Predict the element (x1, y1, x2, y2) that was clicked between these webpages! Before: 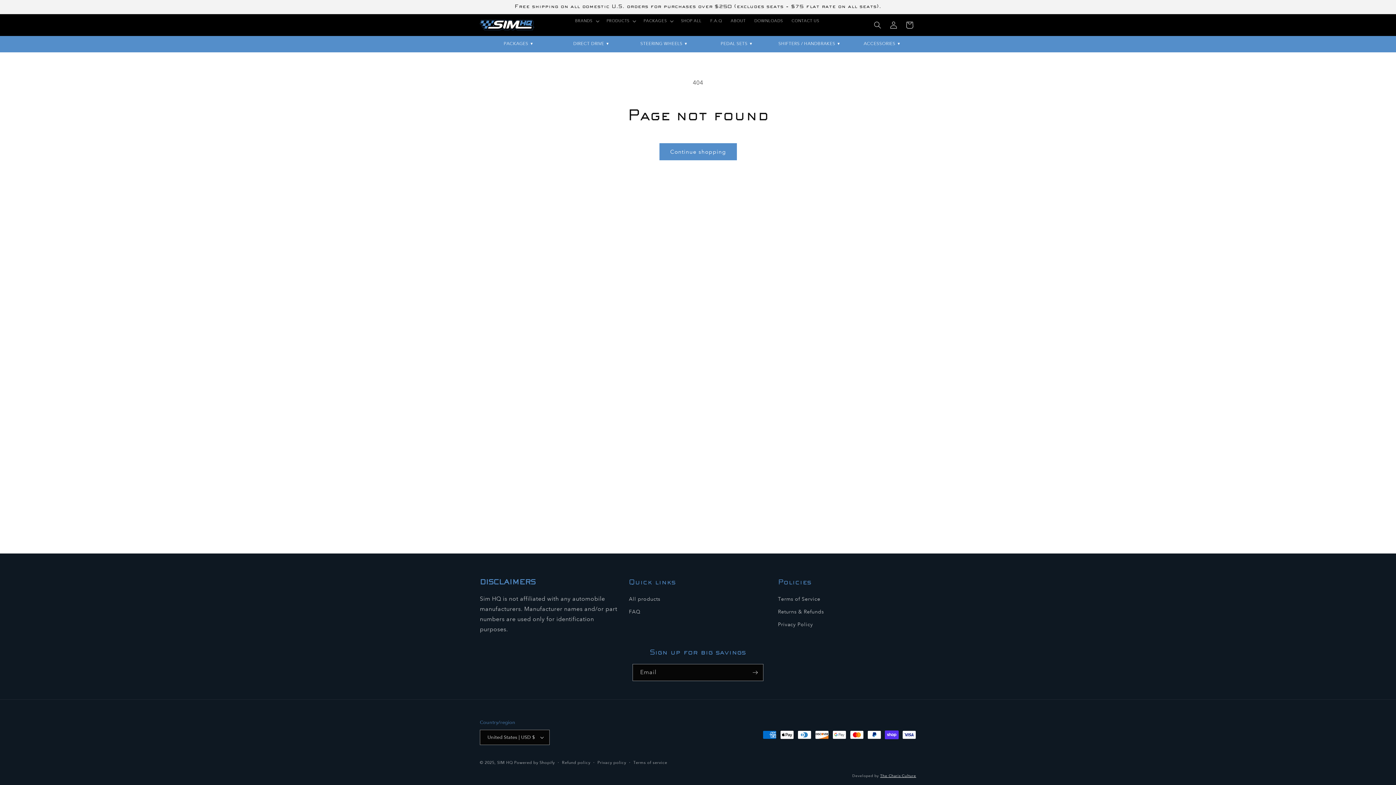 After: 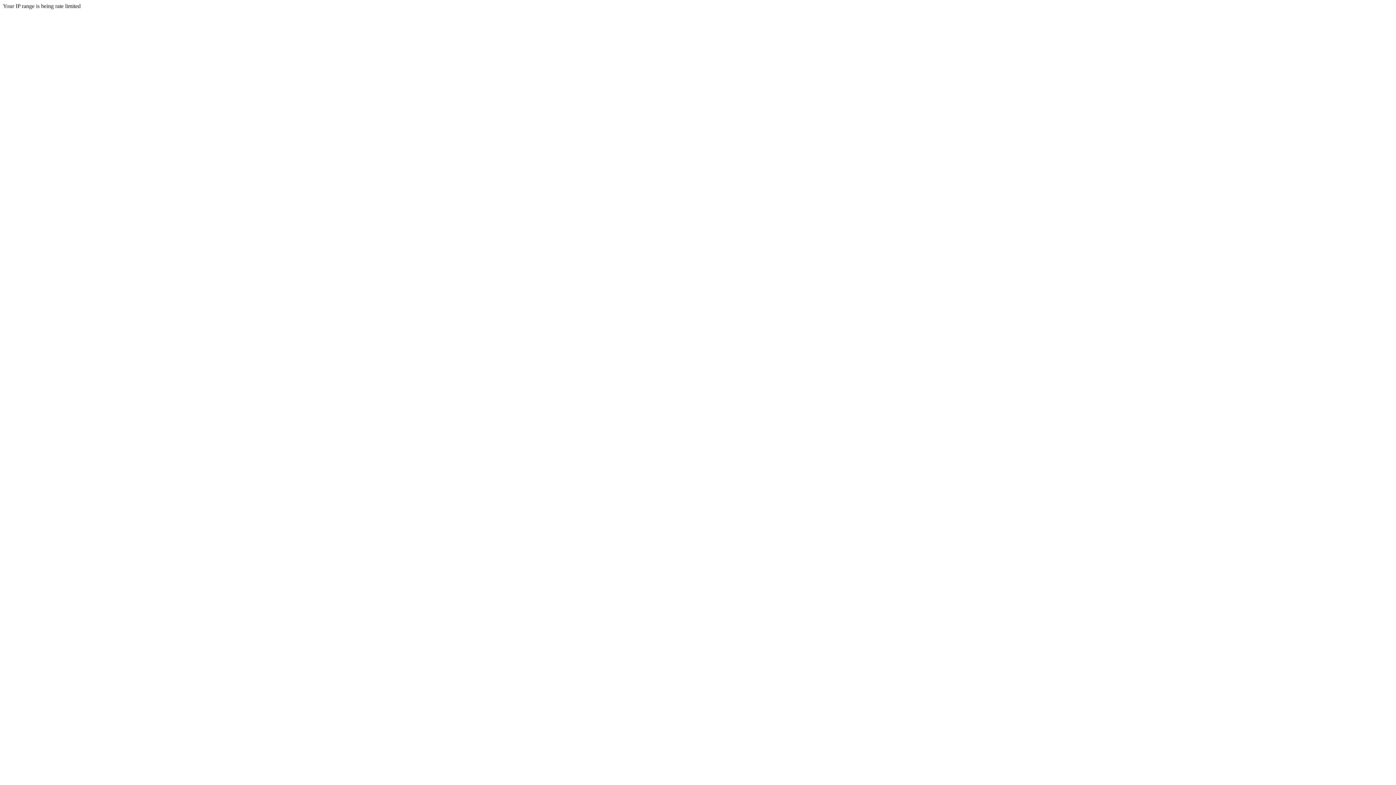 Action: label: The Charis Culture bbox: (880, 773, 916, 778)